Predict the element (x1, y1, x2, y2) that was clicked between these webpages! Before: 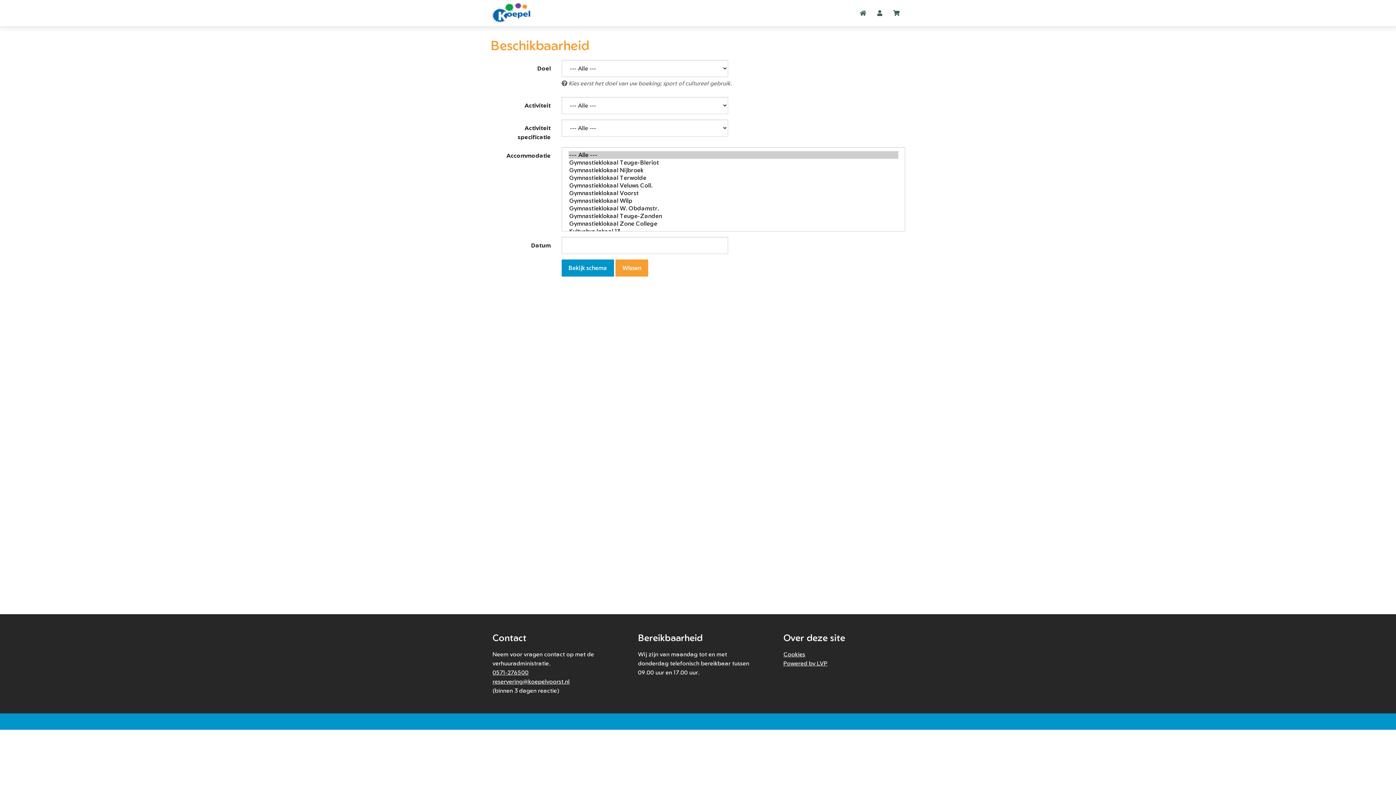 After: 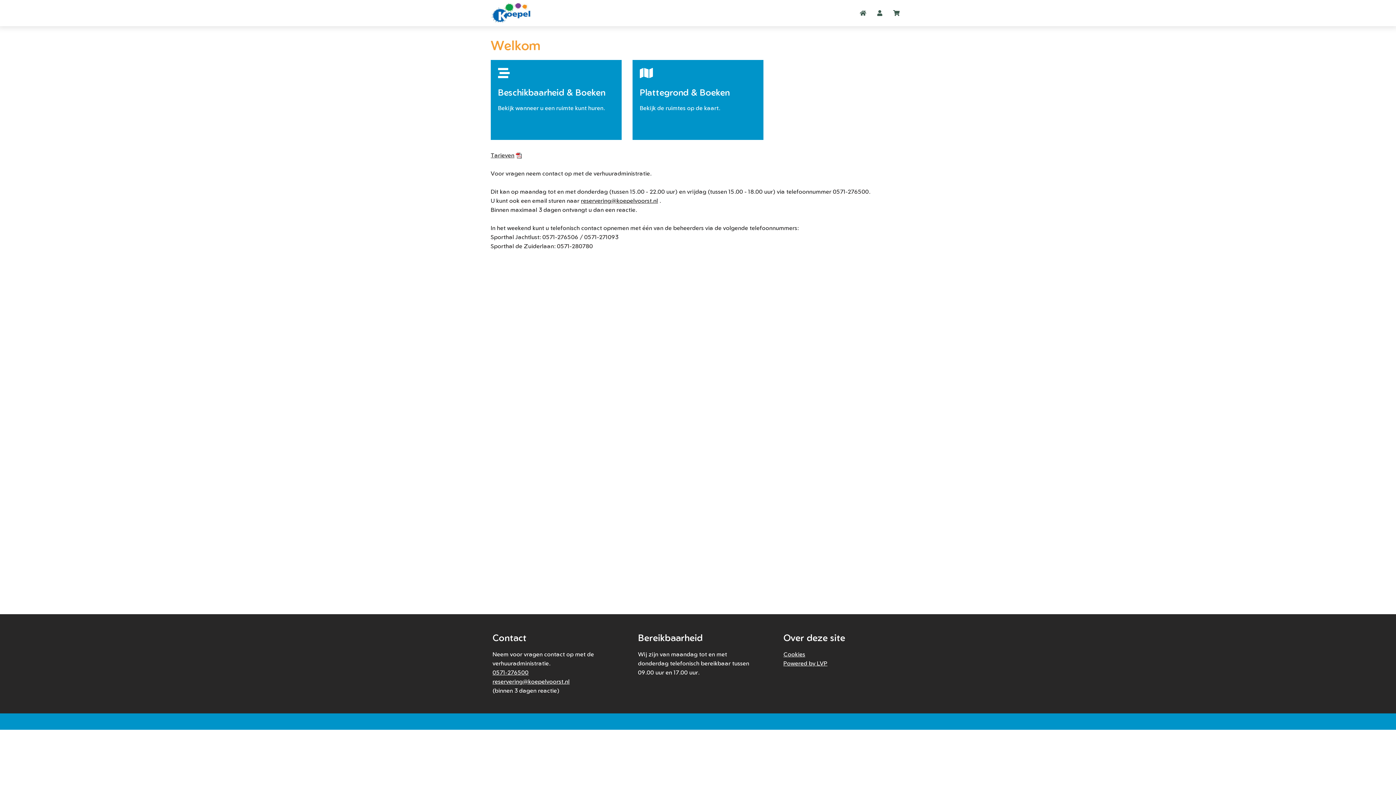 Action: bbox: (485, 0, 540, 25)